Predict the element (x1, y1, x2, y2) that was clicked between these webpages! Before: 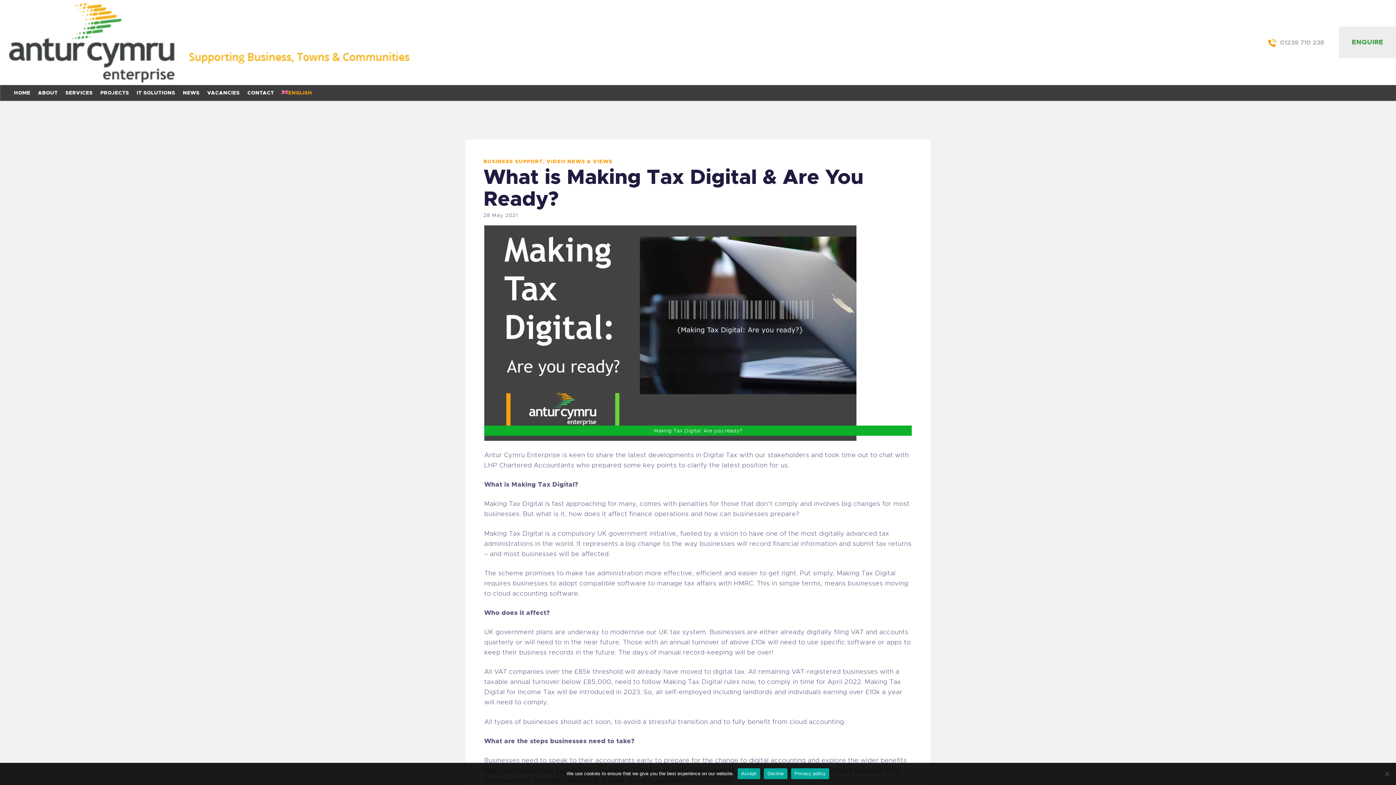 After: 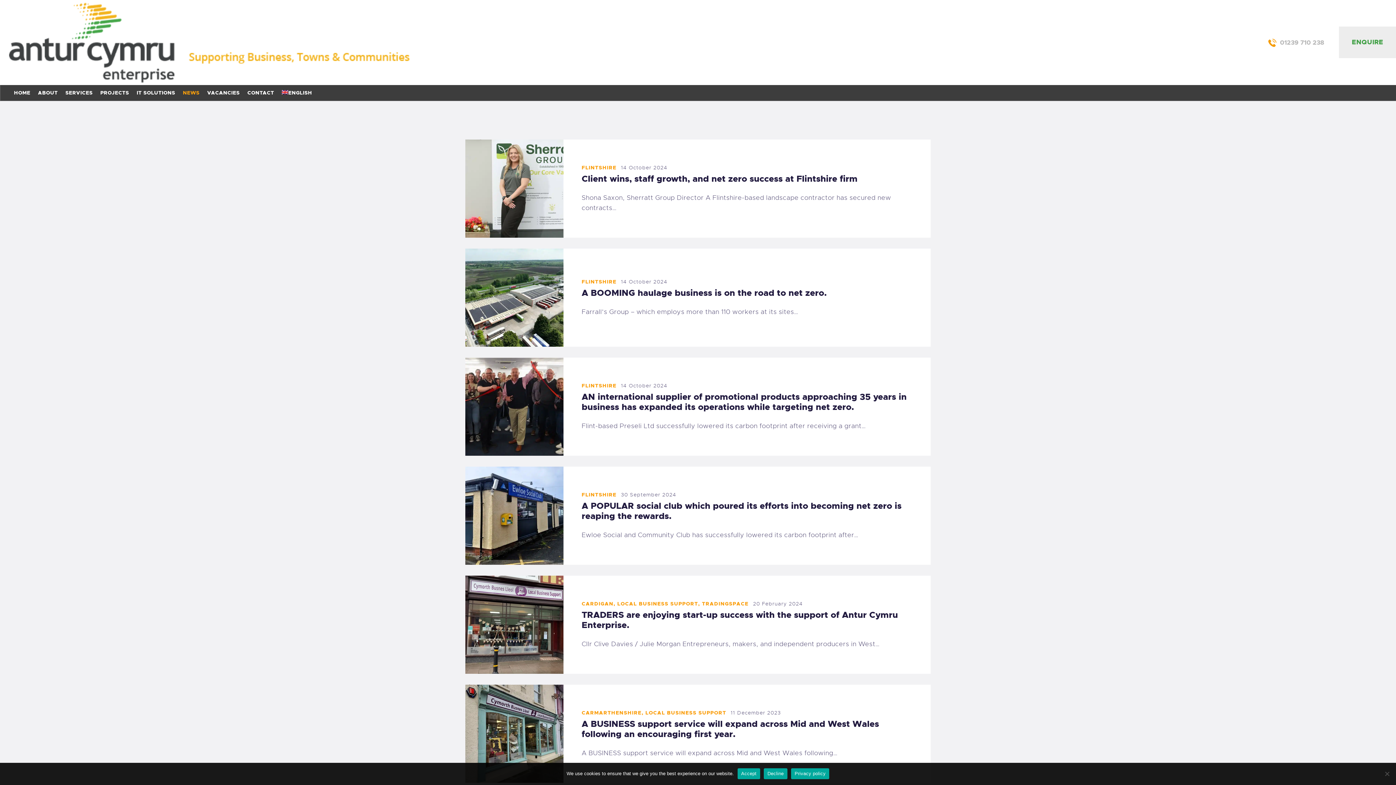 Action: label: NEWS bbox: (179, 85, 203, 100)